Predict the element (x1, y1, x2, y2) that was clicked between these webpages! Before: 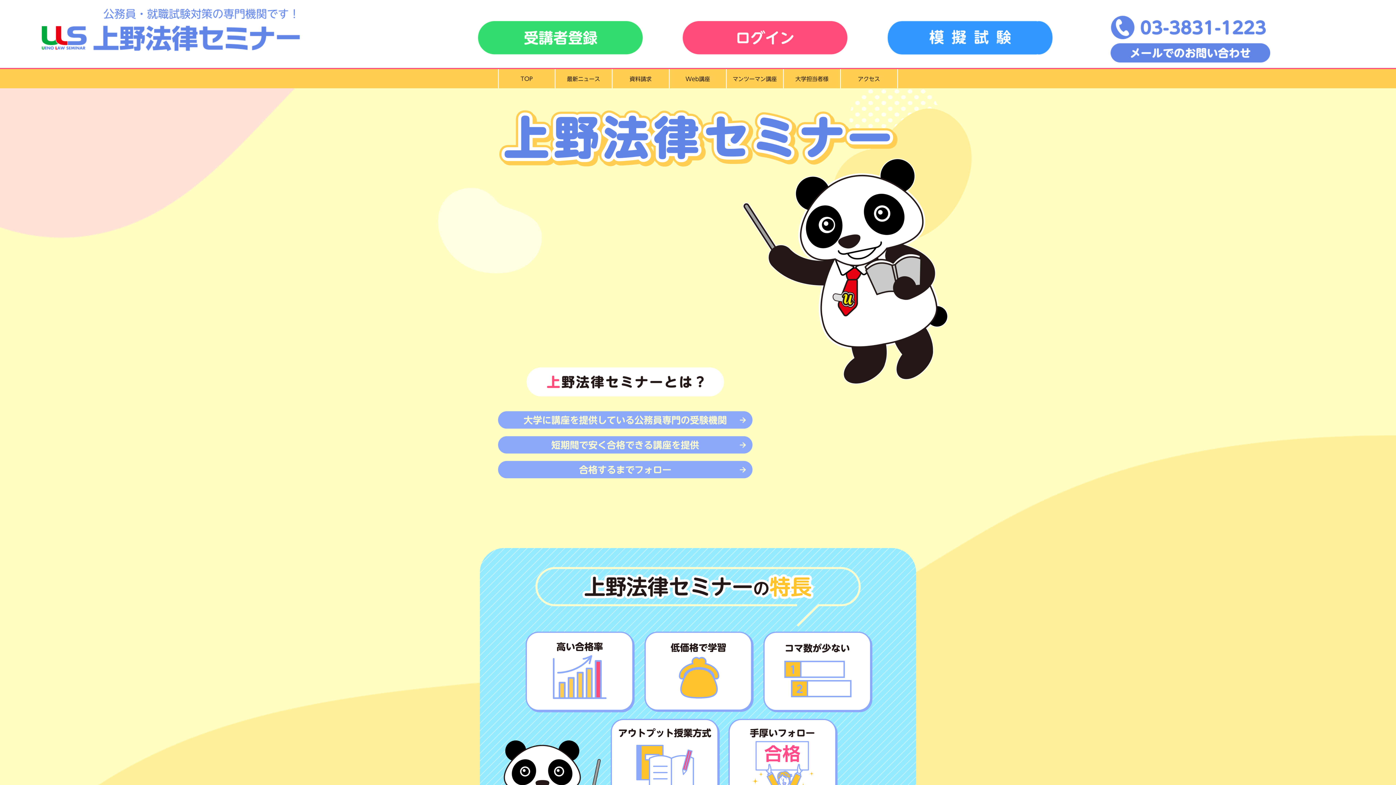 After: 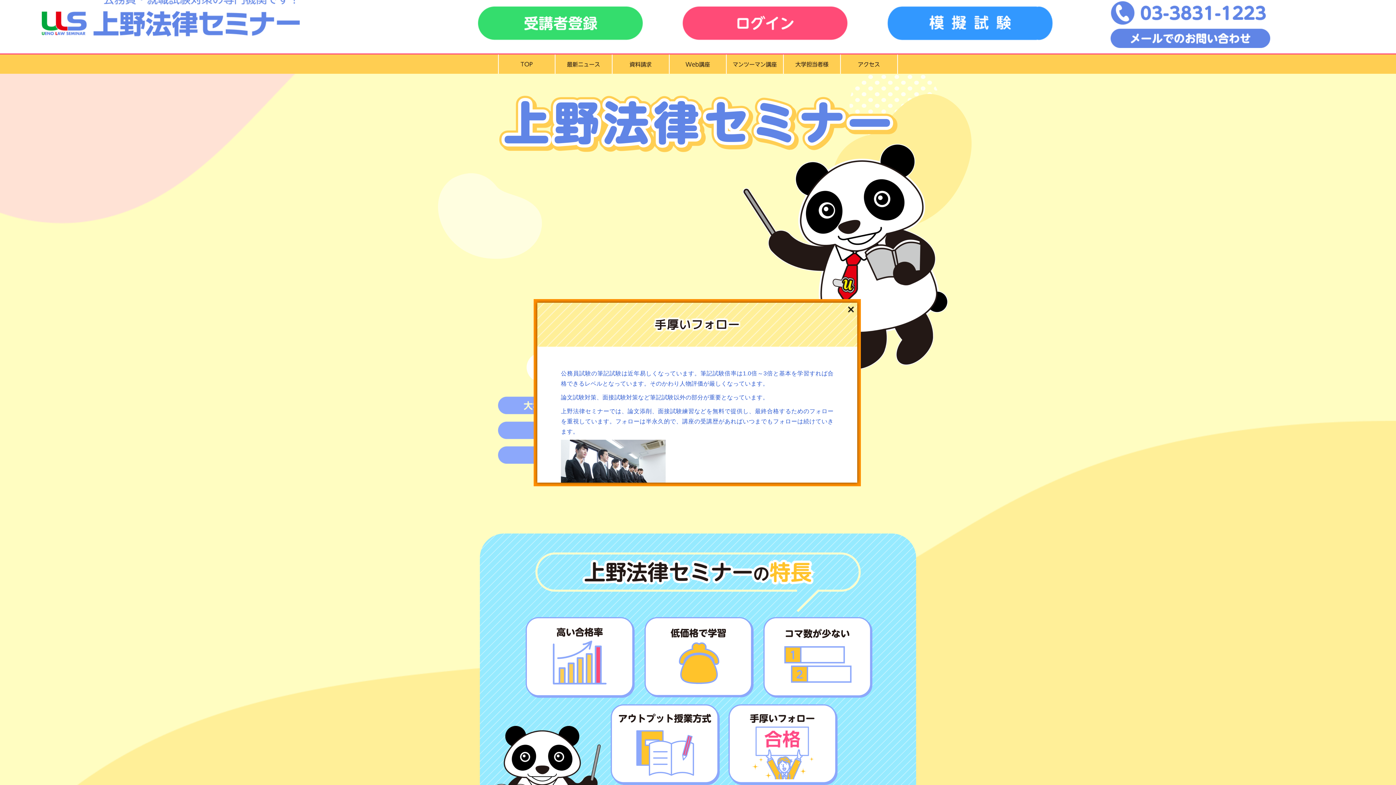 Action: bbox: (728, 719, 837, 800)